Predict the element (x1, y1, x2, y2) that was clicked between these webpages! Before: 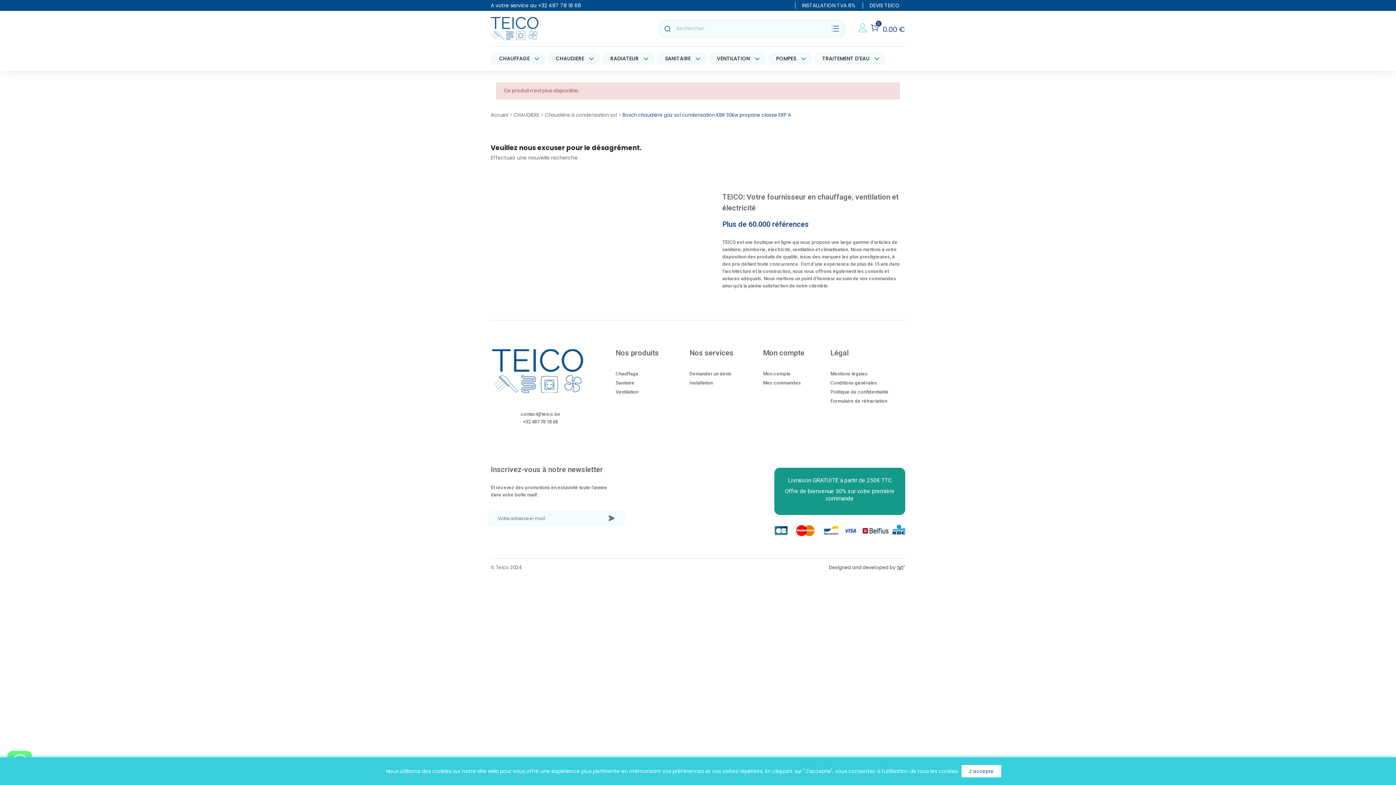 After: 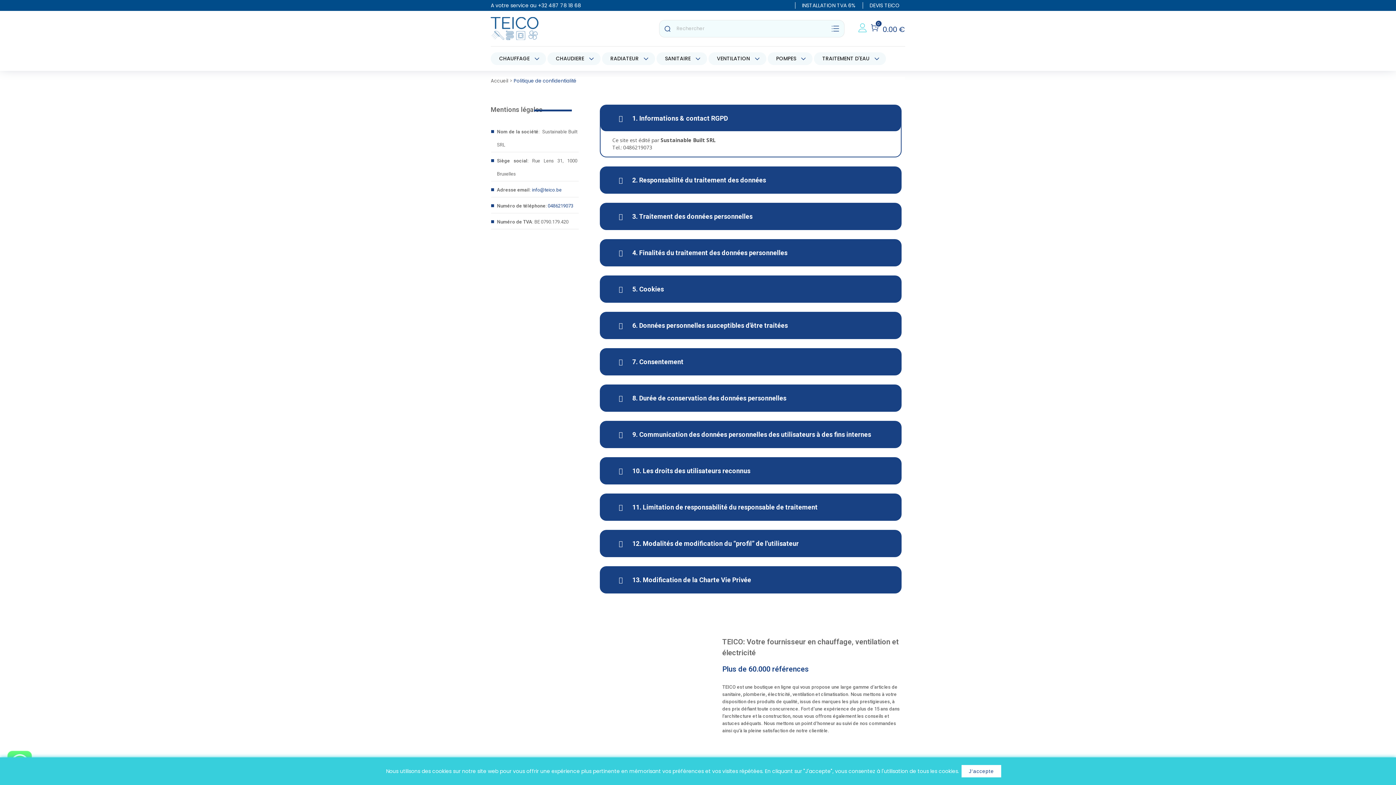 Action: bbox: (830, 371, 867, 376) label: Mentions légales